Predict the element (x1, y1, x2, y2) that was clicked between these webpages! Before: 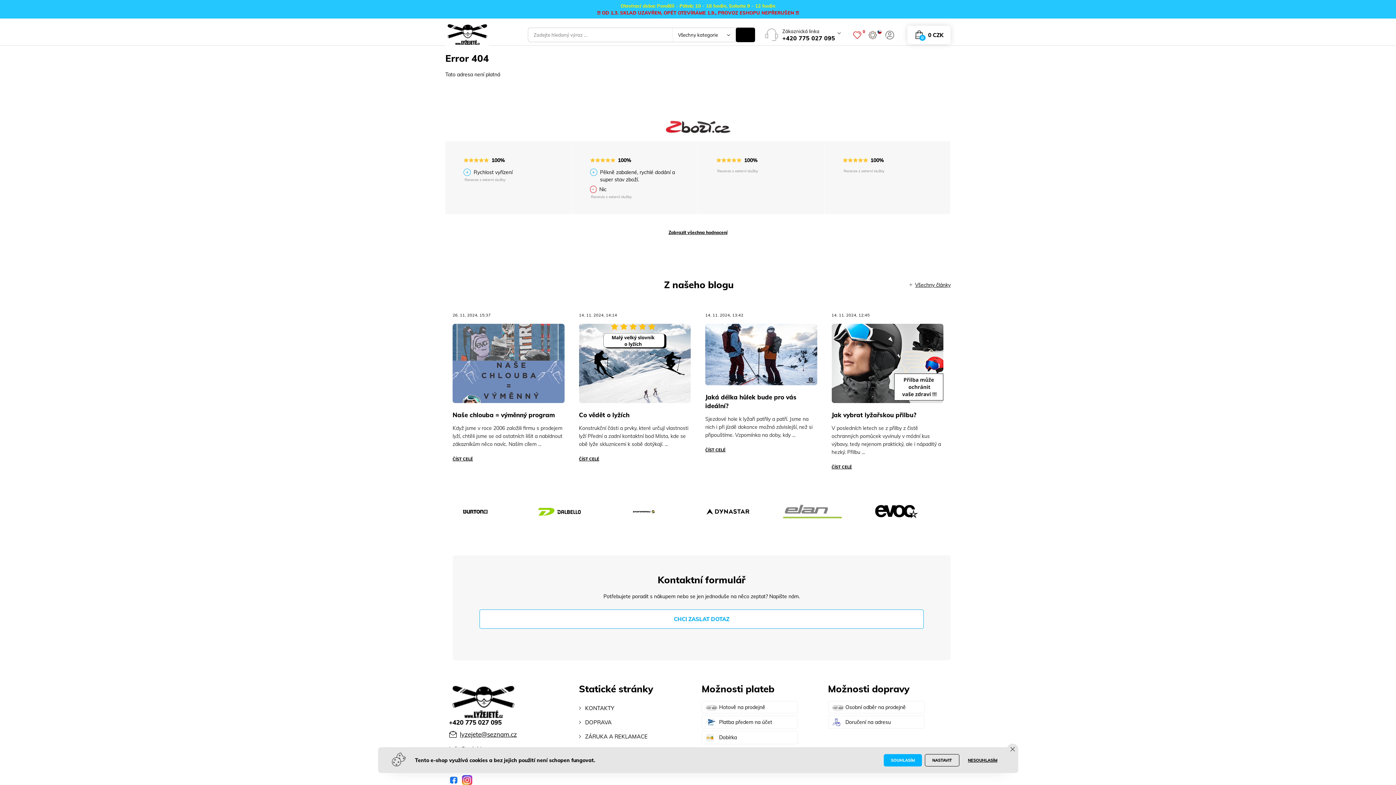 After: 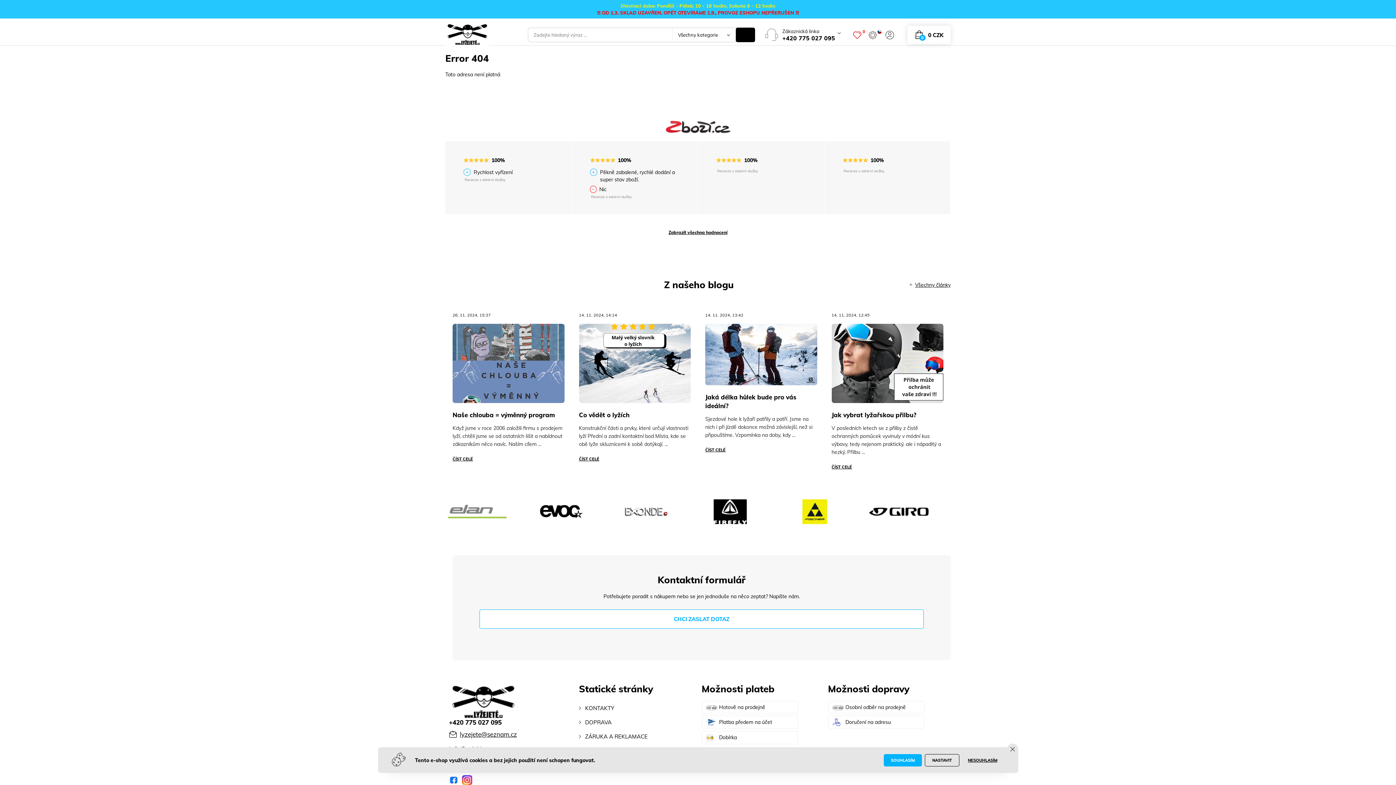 Action: bbox: (462, 775, 472, 785)